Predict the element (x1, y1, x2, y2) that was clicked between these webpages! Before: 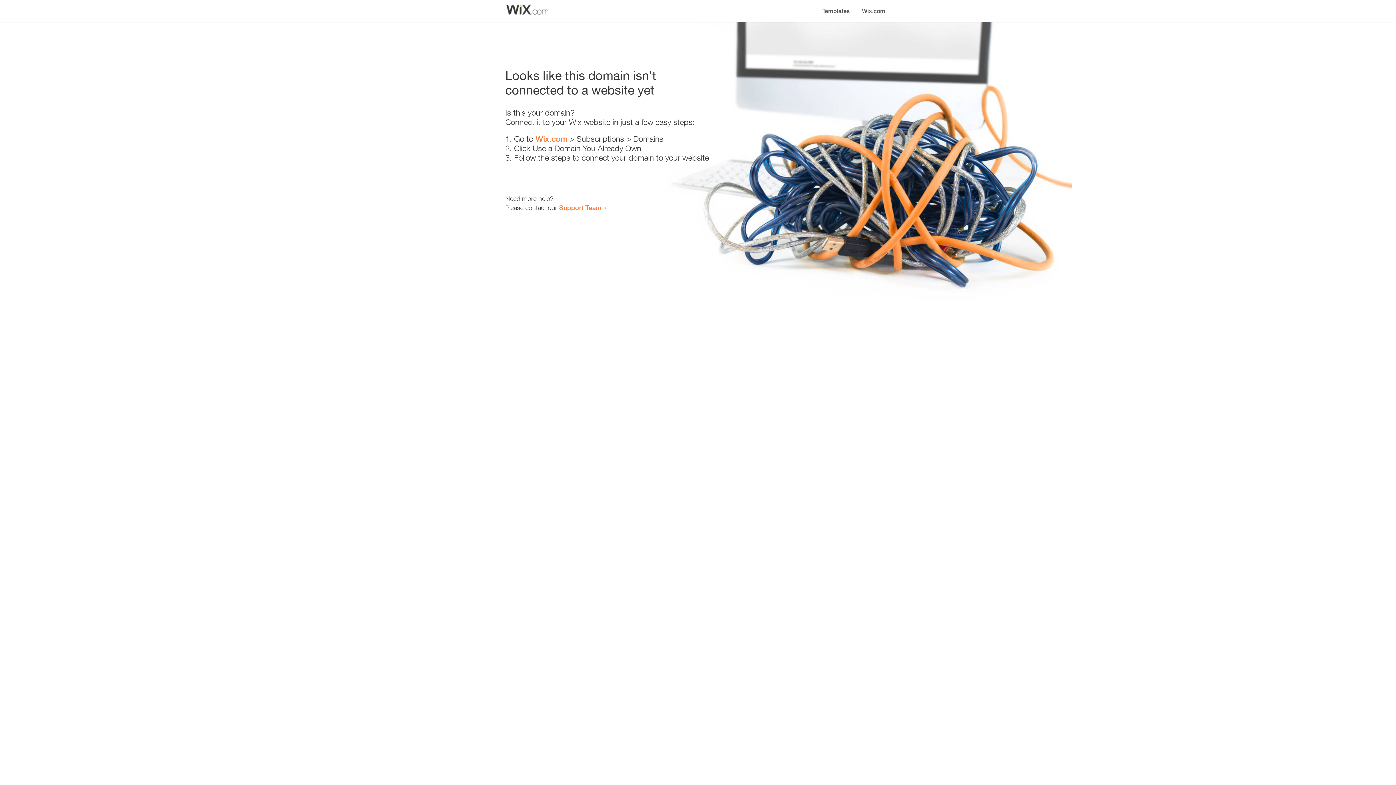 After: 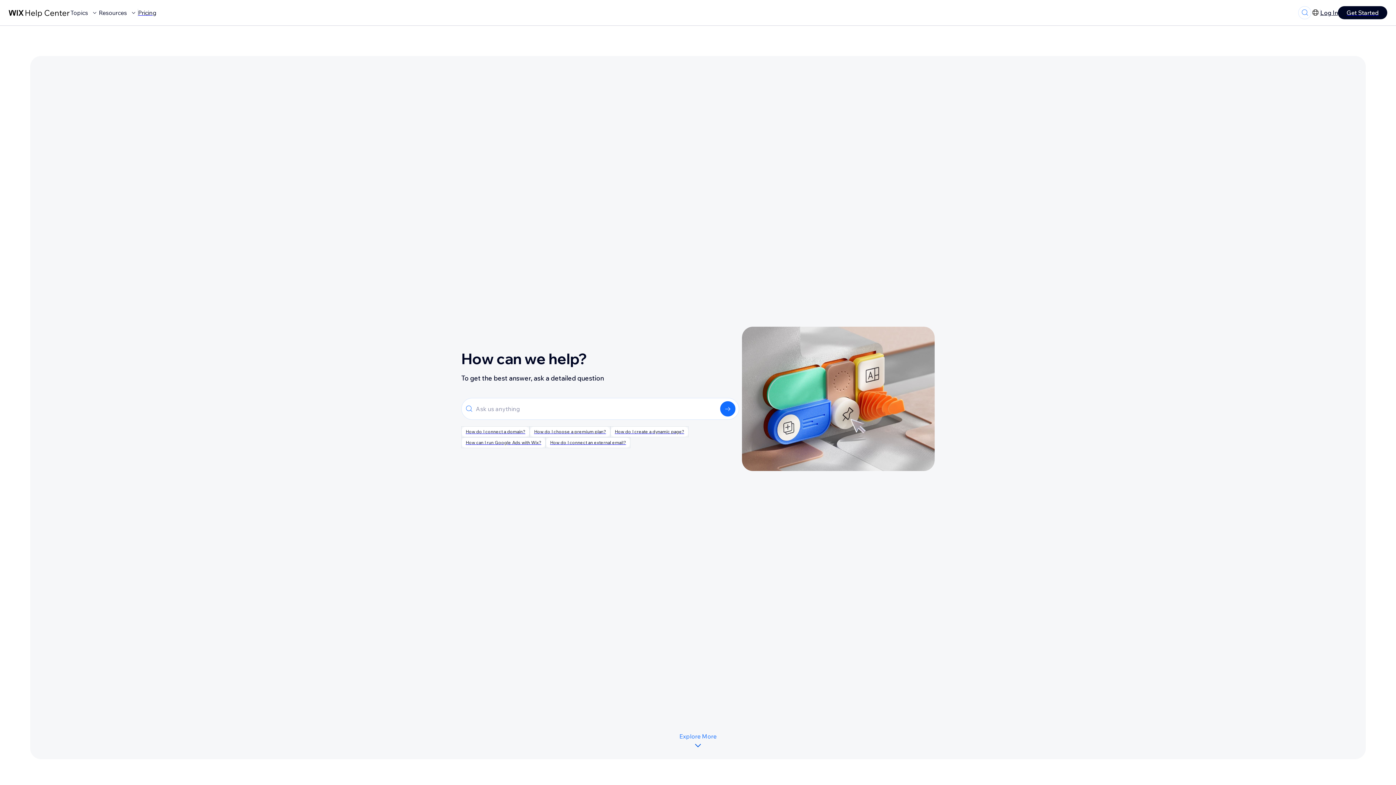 Action: label: Support Team bbox: (559, 203, 601, 211)